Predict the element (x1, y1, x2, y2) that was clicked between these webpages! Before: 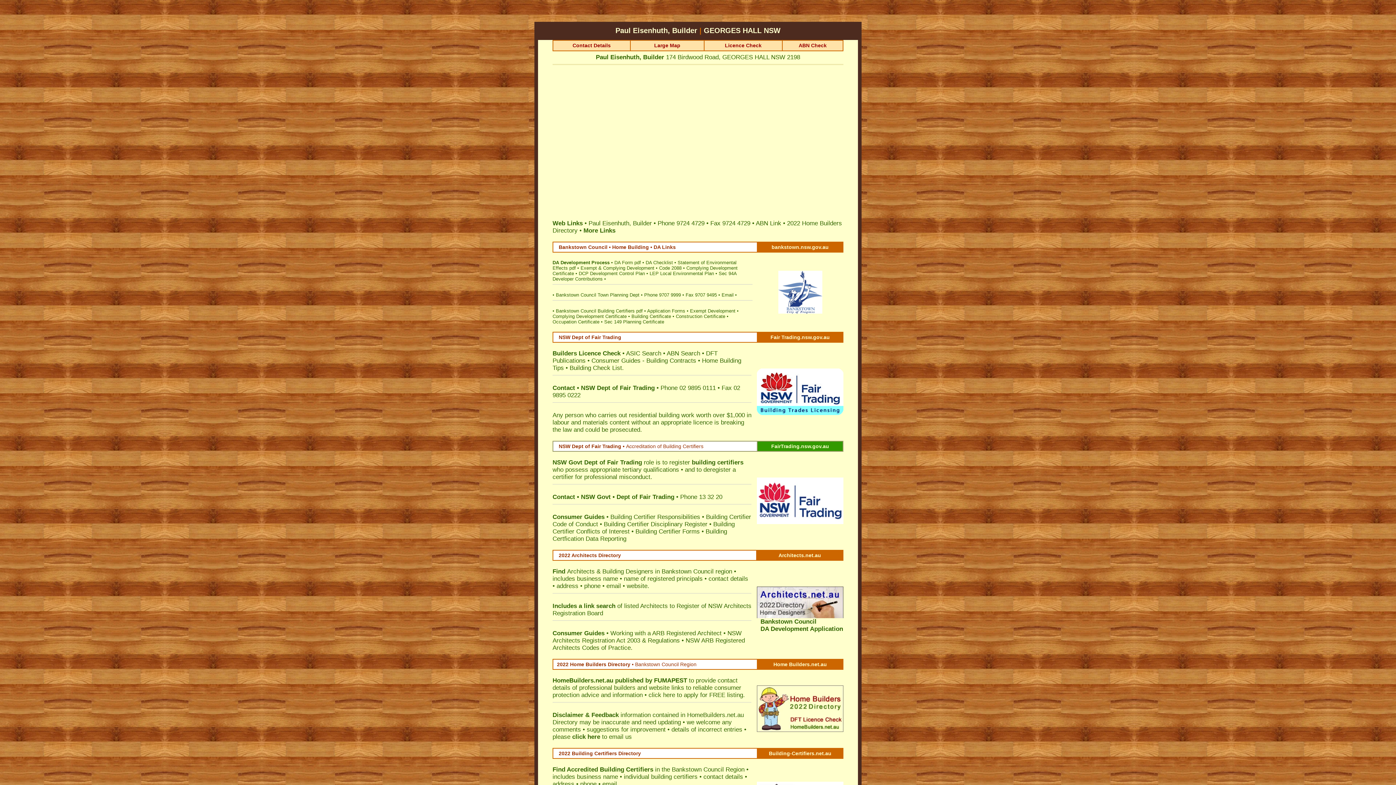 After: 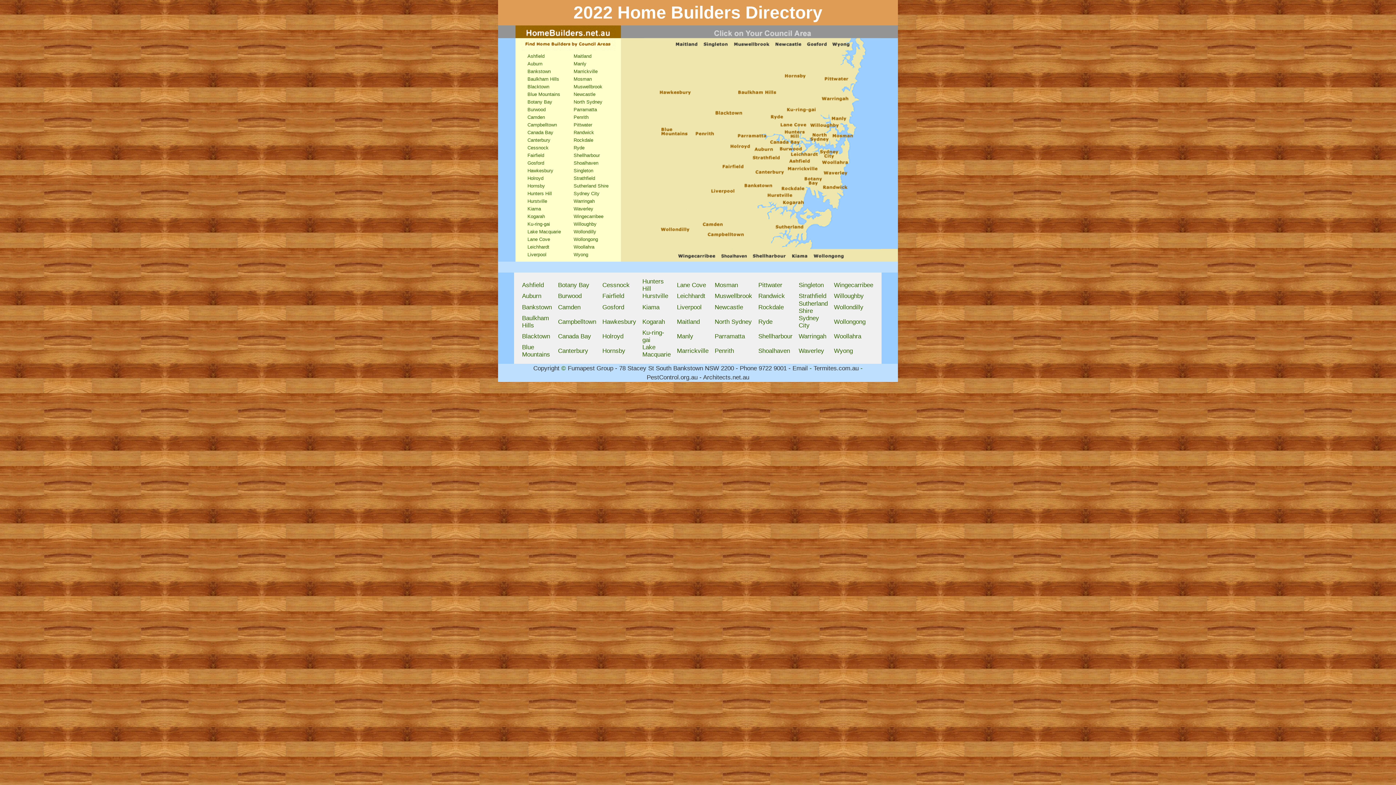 Action: bbox: (757, 726, 843, 733)